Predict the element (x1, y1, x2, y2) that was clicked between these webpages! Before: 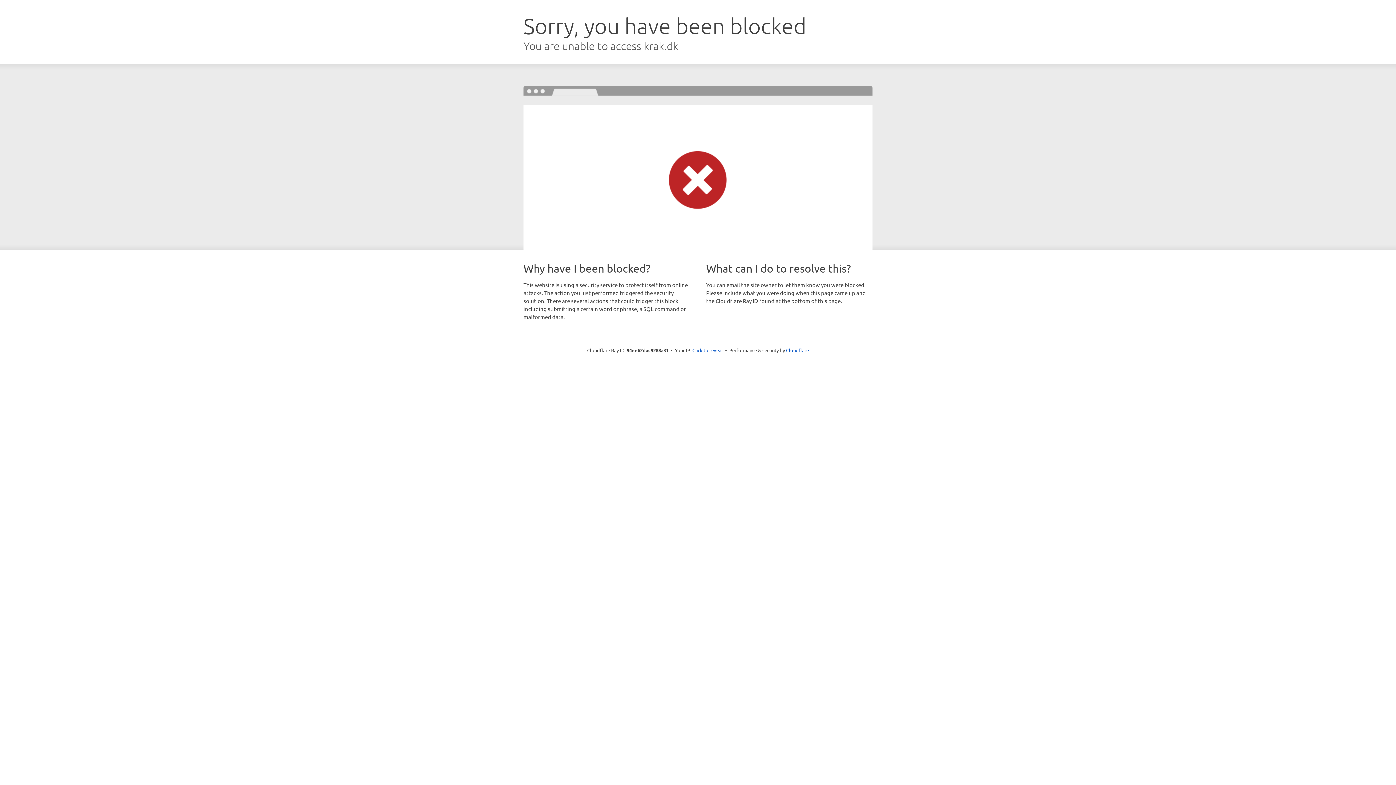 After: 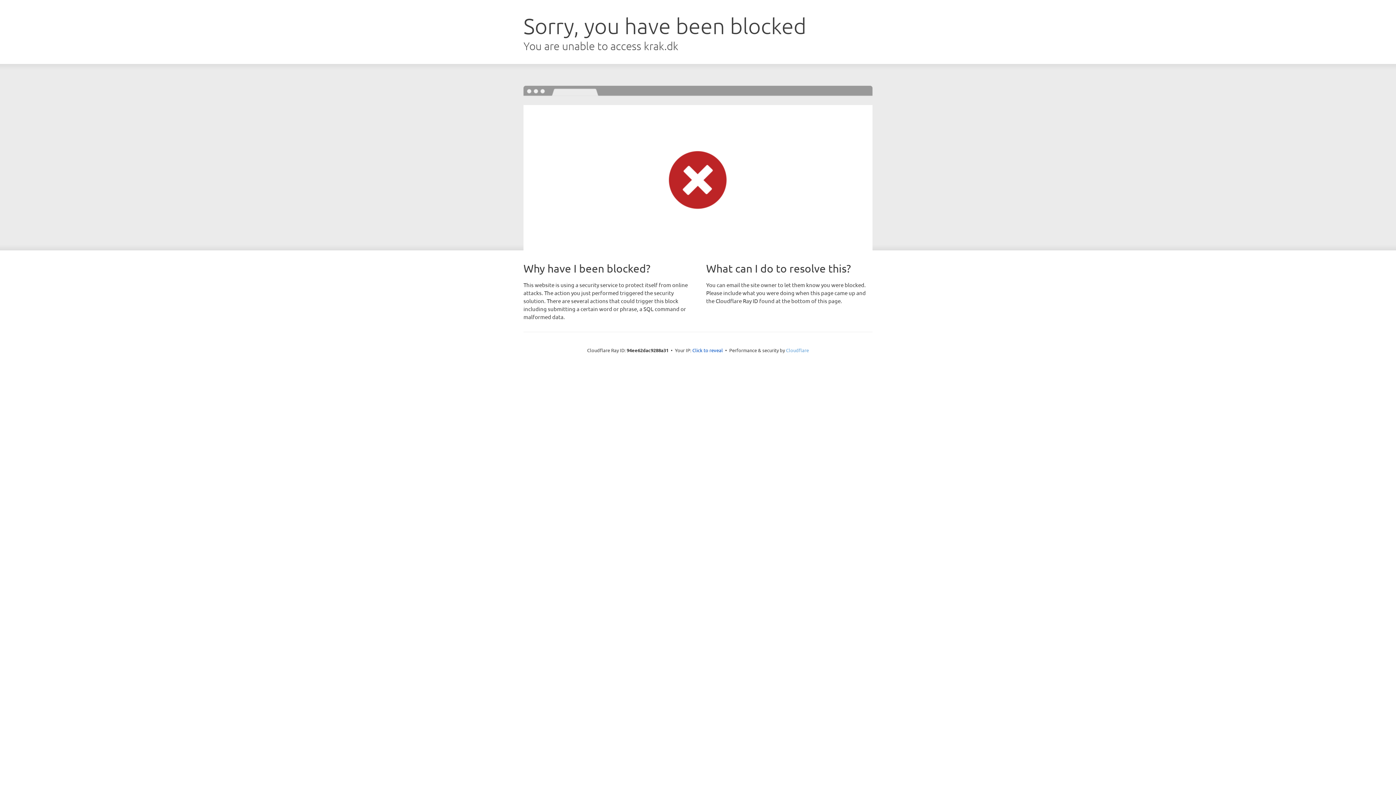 Action: bbox: (786, 347, 809, 353) label: Cloudflare